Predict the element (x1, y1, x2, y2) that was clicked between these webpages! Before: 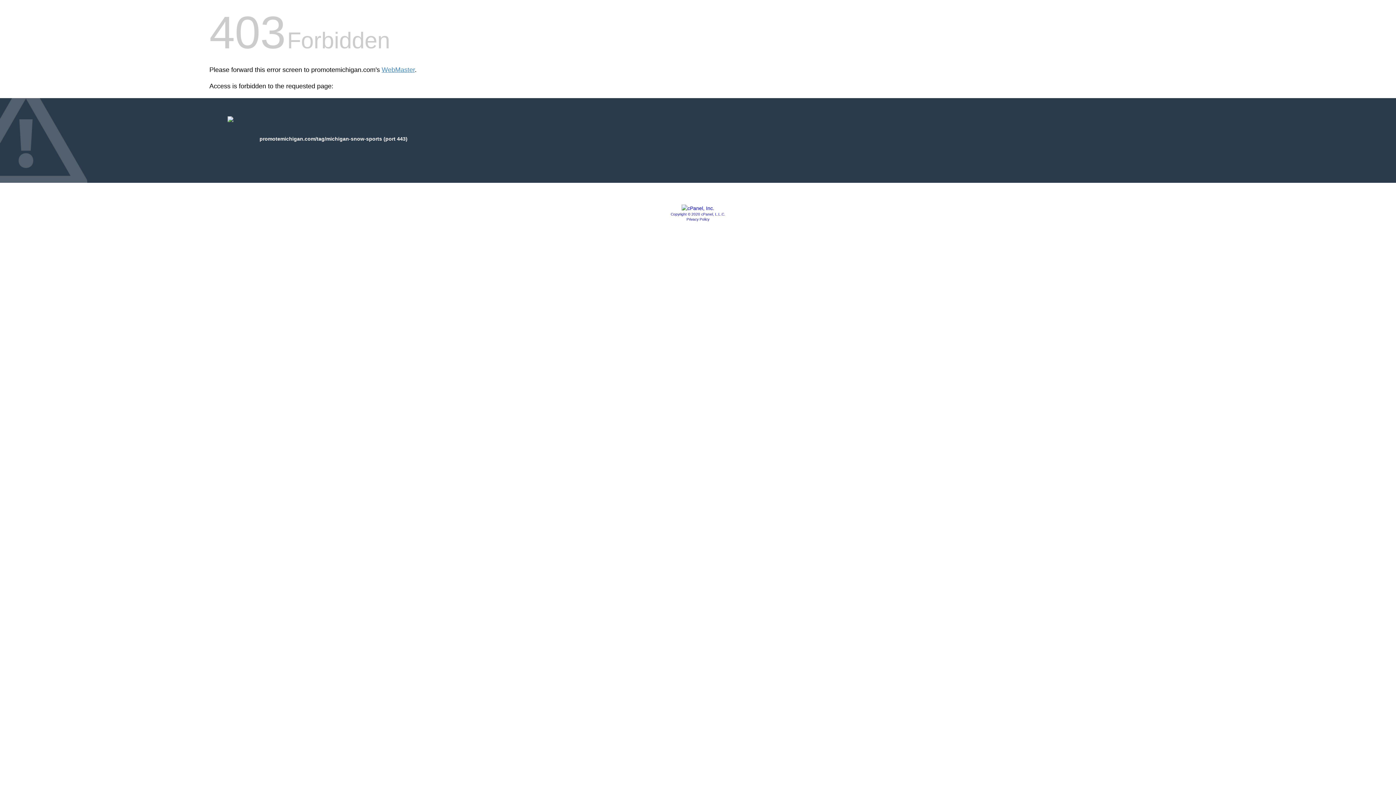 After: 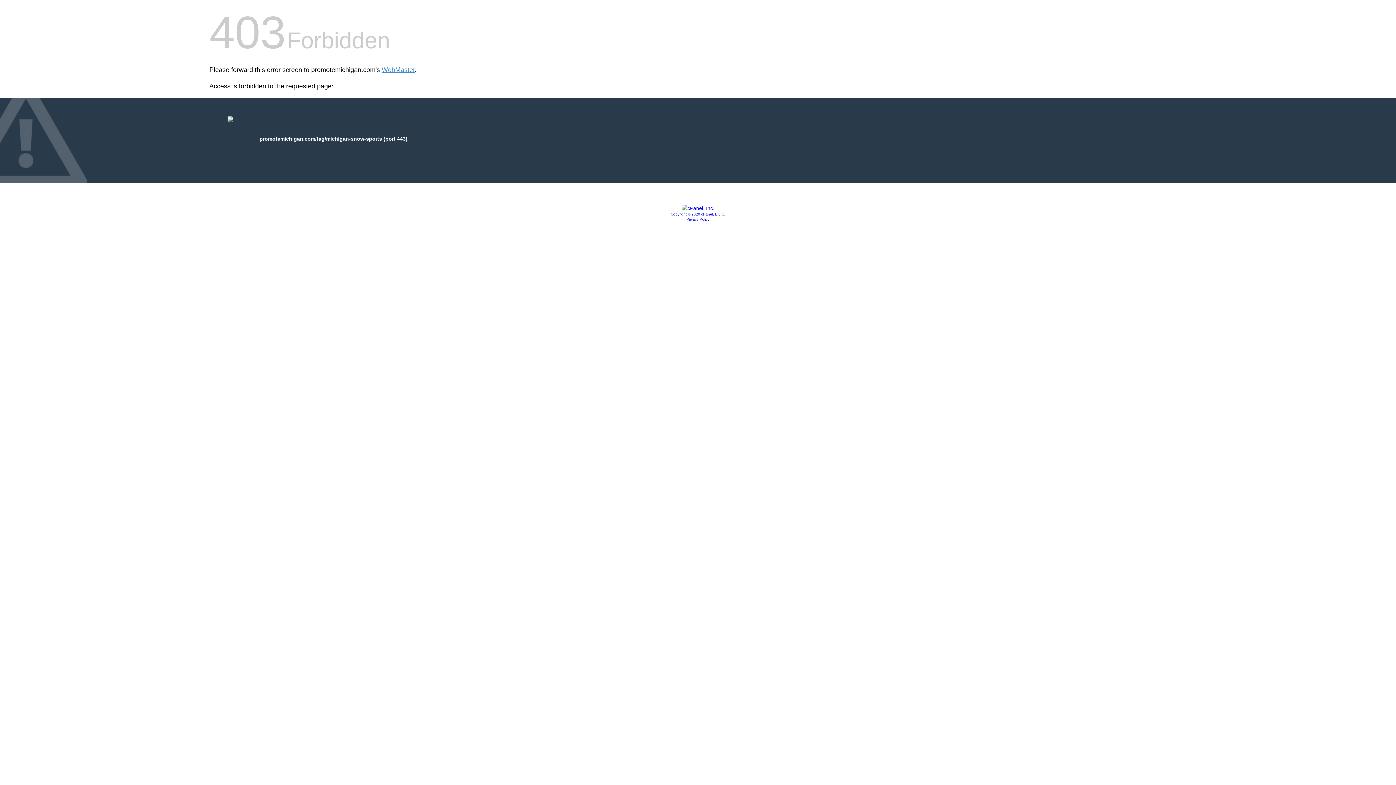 Action: bbox: (686, 217, 709, 221) label: Privacy Policy